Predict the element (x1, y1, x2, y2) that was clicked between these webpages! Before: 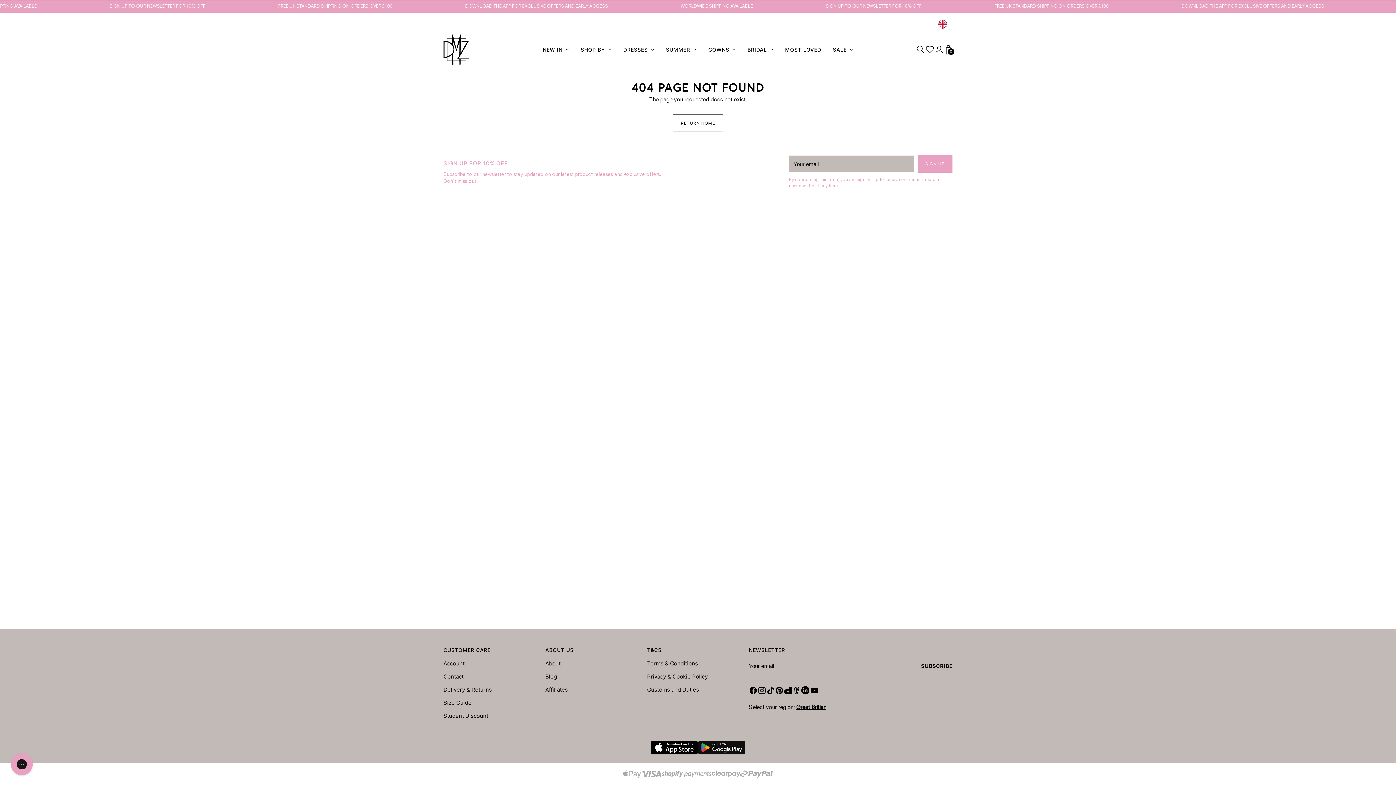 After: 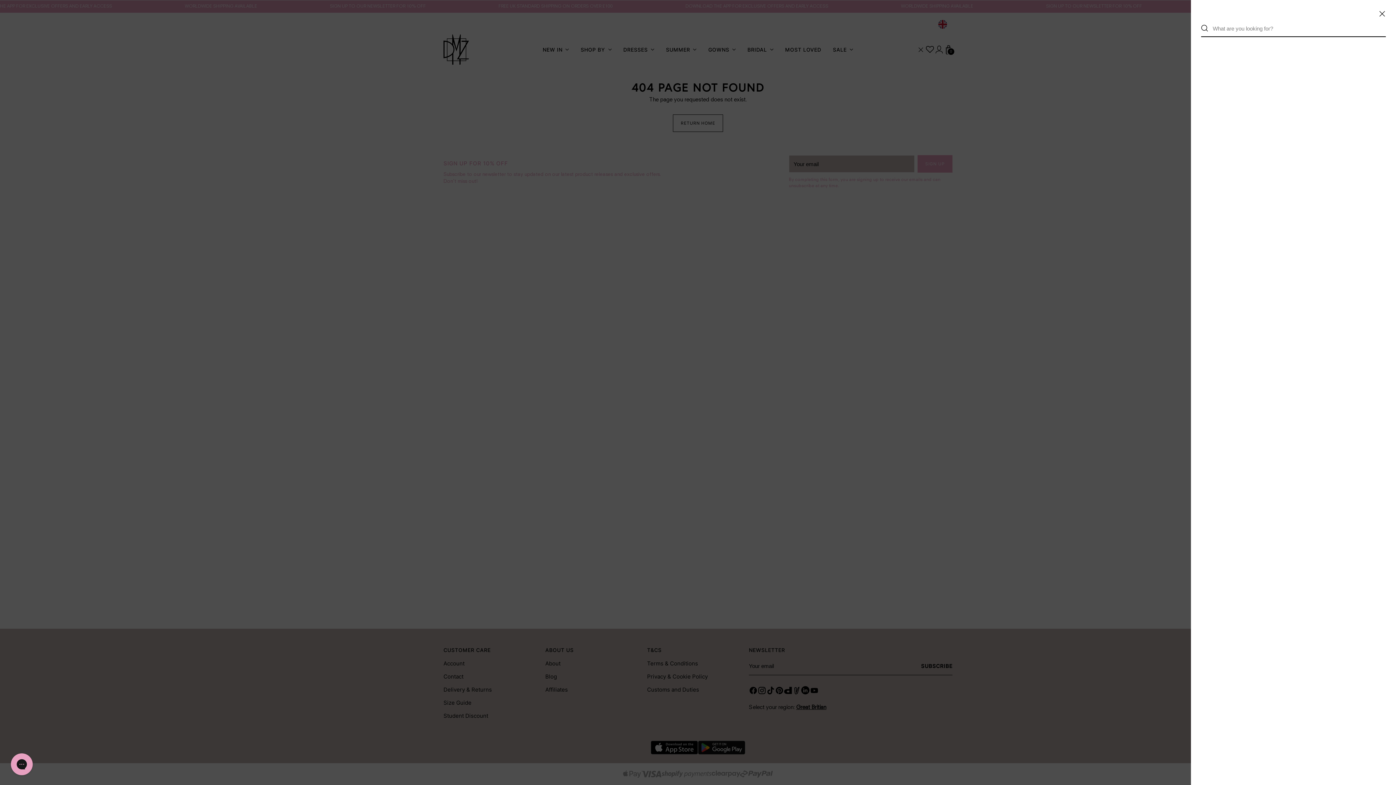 Action: label: Open search modal bbox: (916, 45, 925, 54)